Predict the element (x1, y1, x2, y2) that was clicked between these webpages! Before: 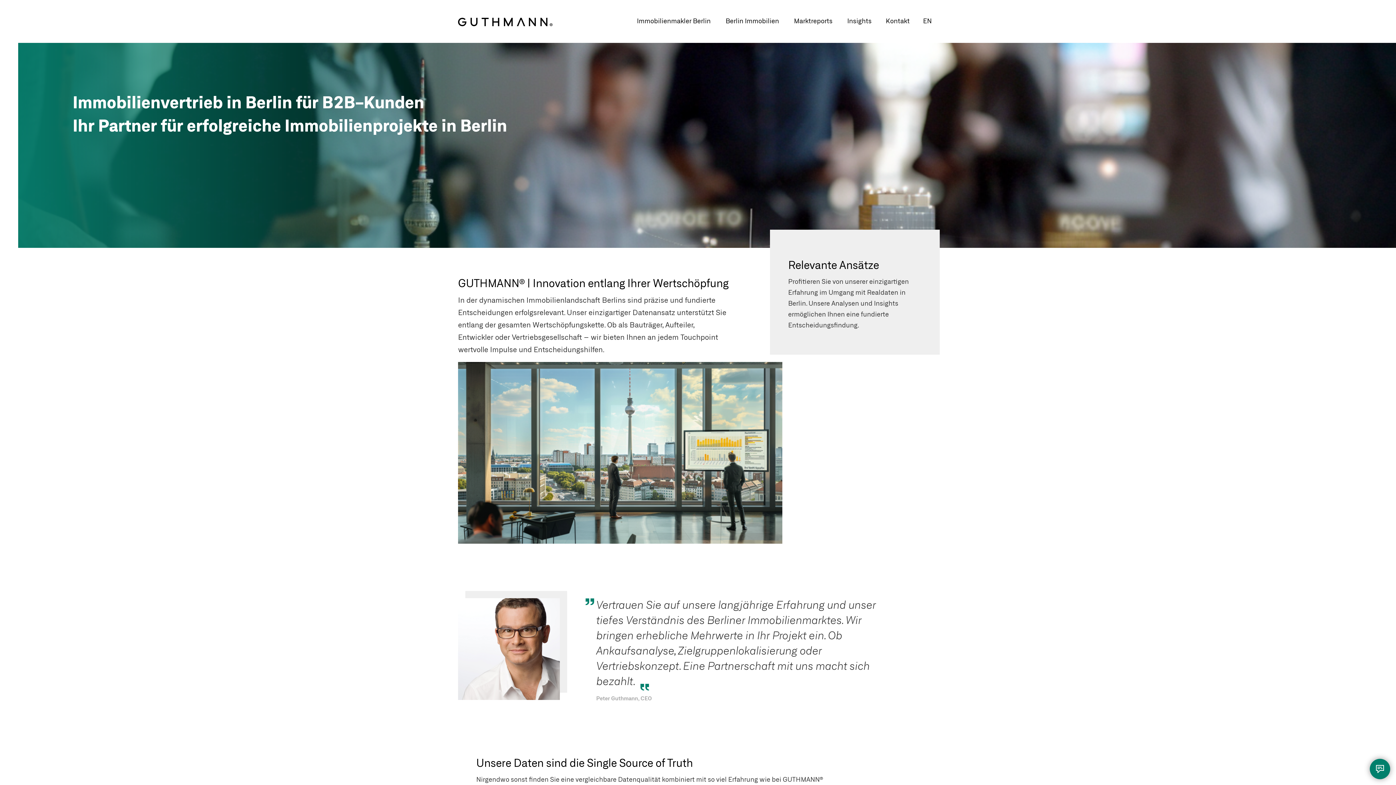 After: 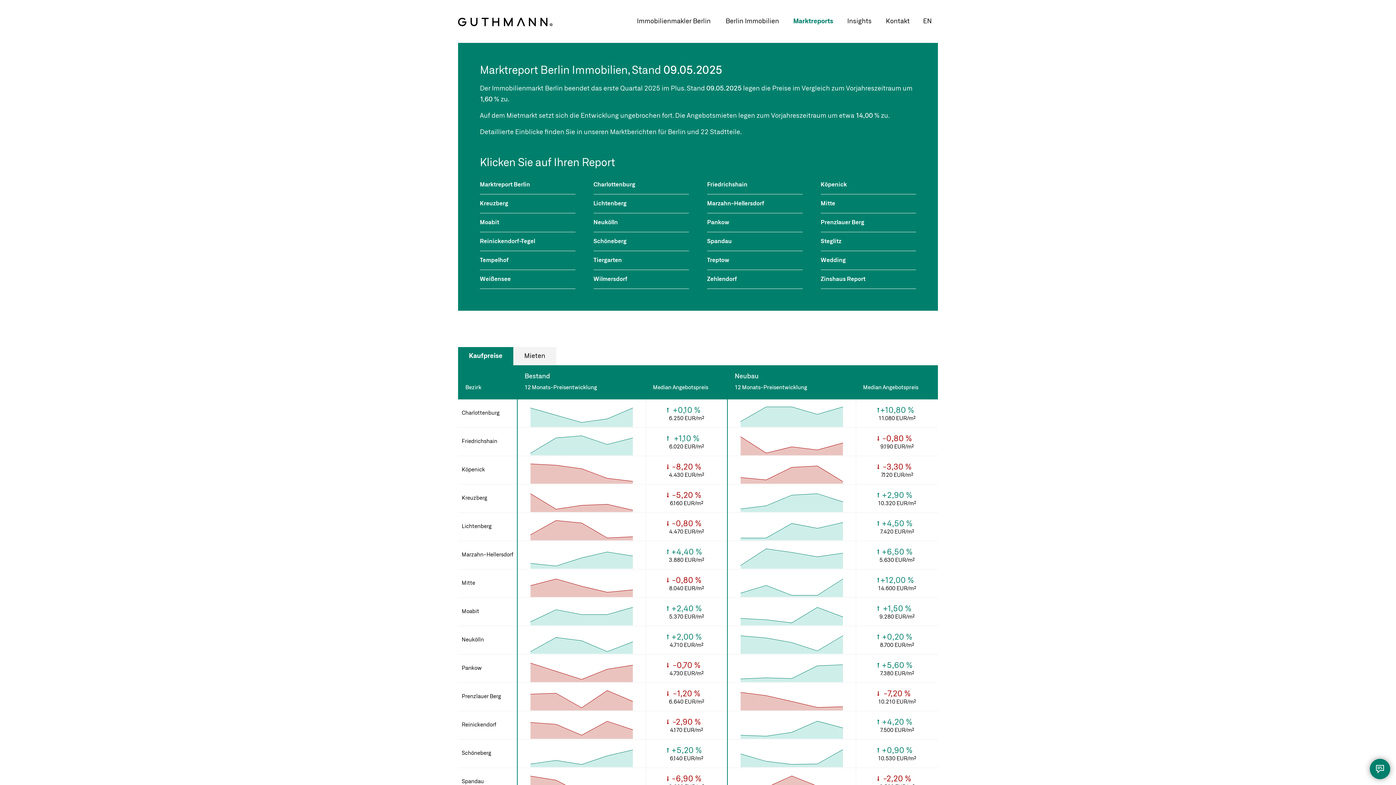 Action: bbox: (786, 0, 840, 42) label: Marktreports